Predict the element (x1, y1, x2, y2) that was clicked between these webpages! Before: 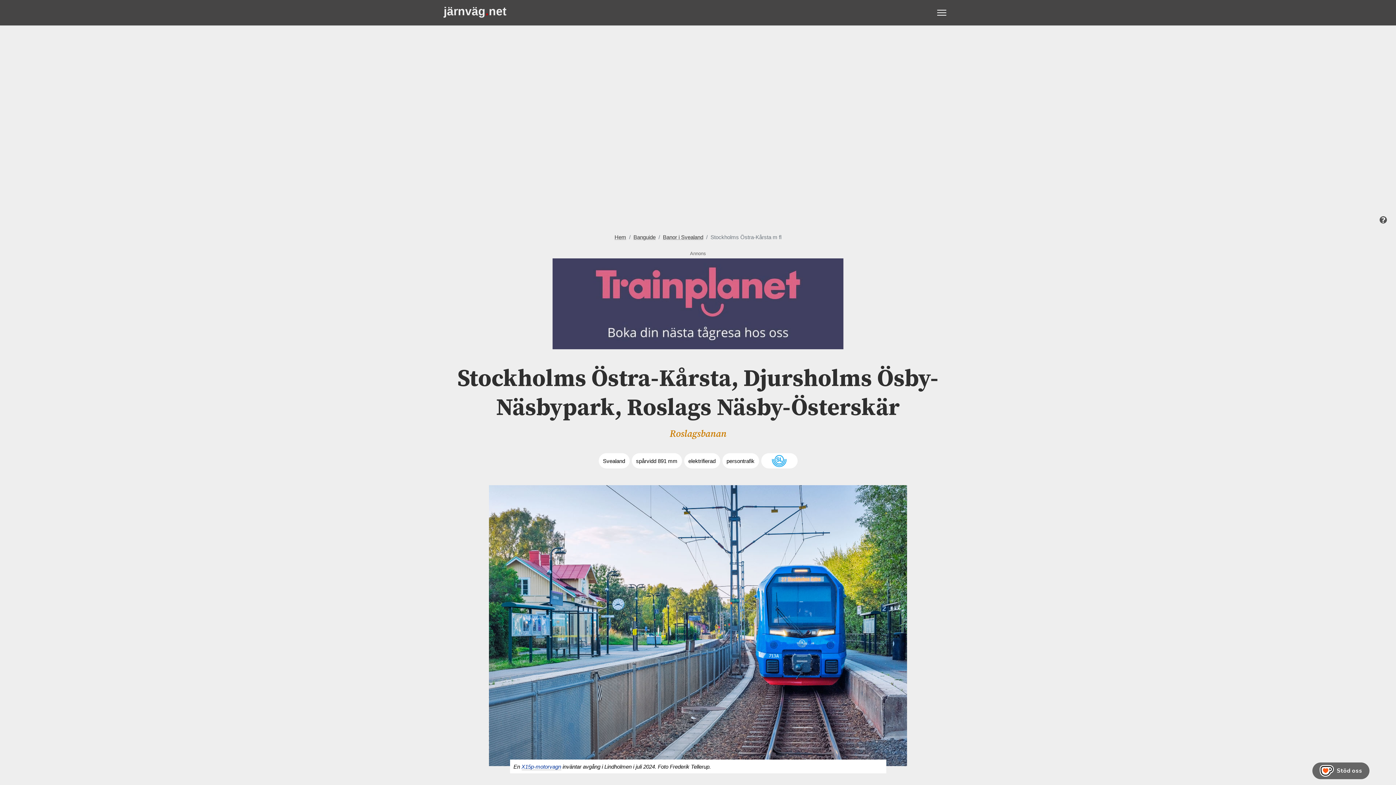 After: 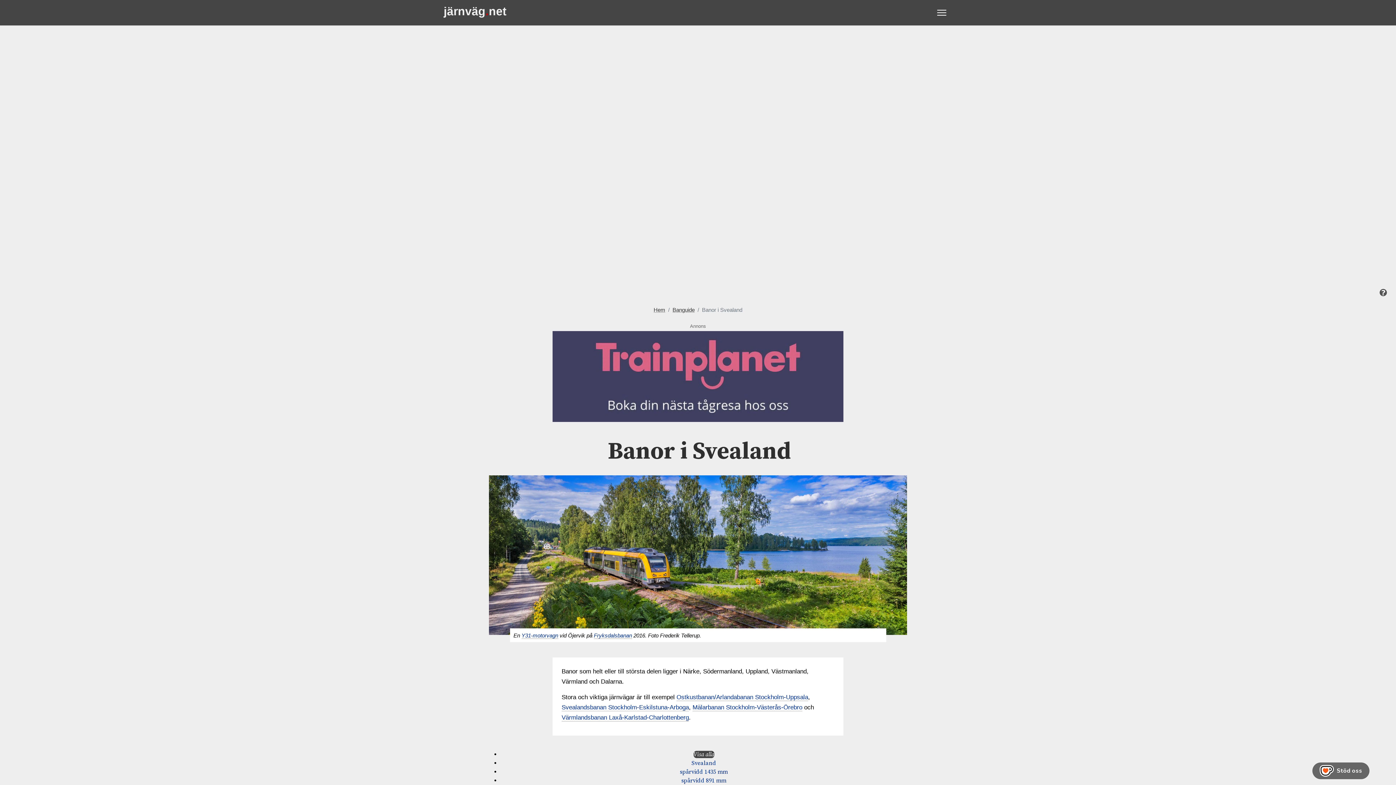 Action: label: Banor i Svealand bbox: (663, 234, 703, 240)